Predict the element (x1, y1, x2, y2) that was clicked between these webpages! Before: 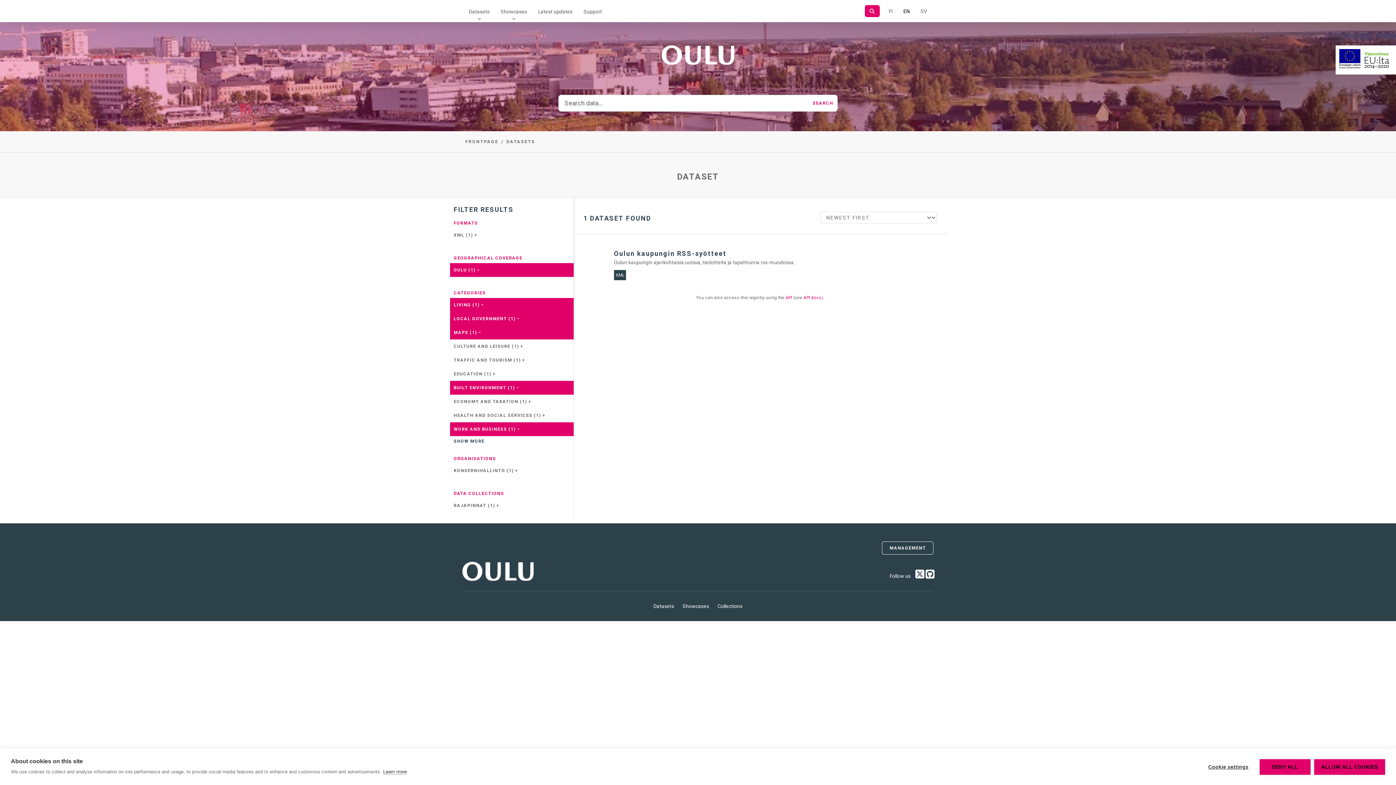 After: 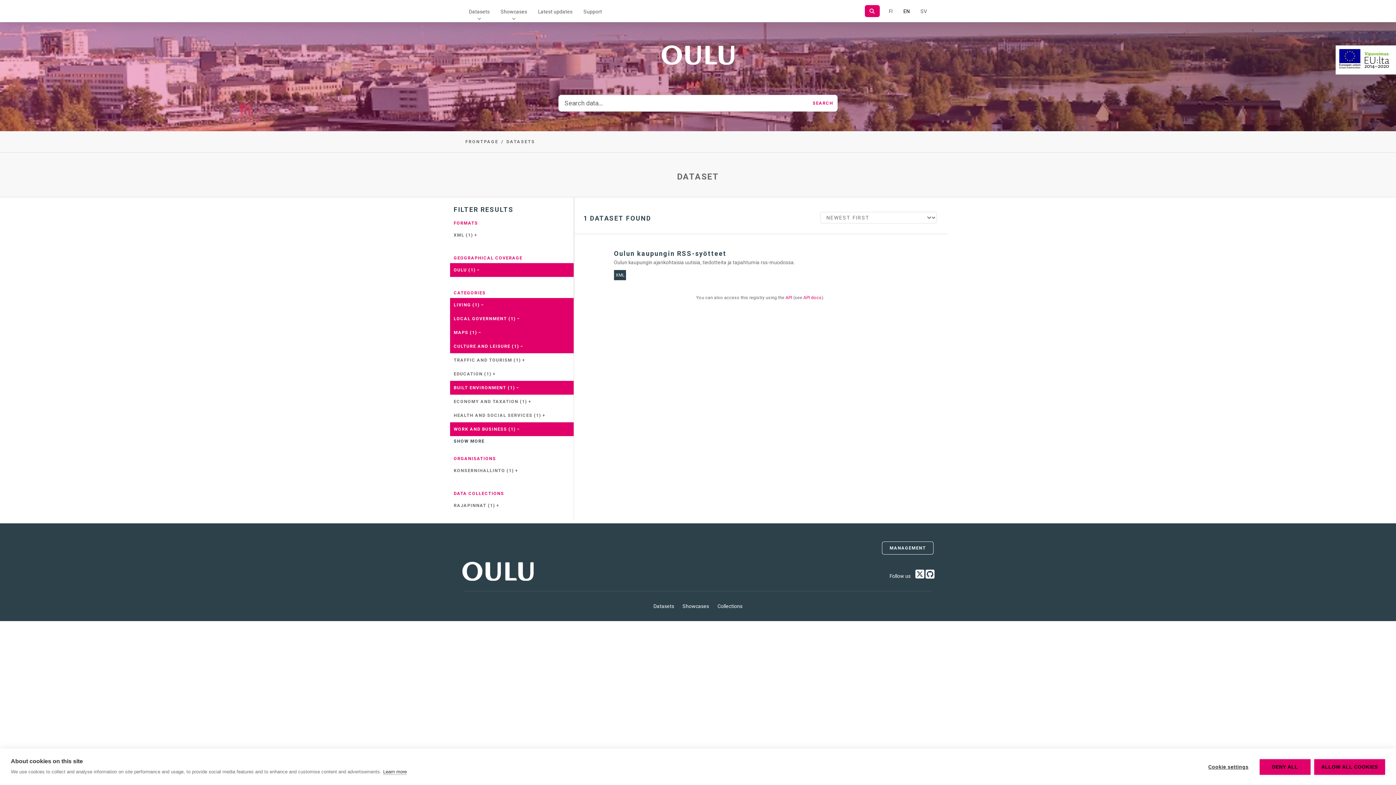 Action: label: CULTURE AND LEISURE (1) + bbox: (450, 339, 573, 353)